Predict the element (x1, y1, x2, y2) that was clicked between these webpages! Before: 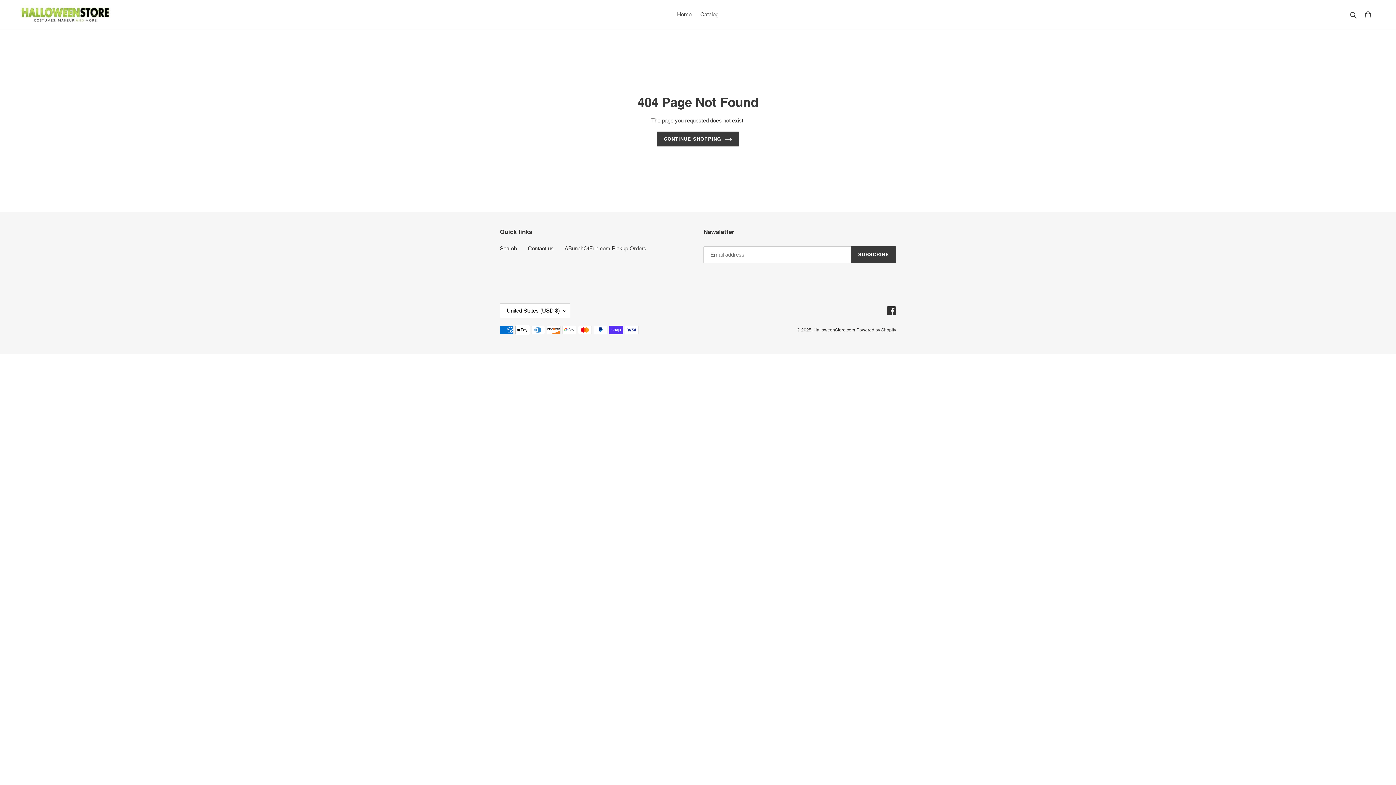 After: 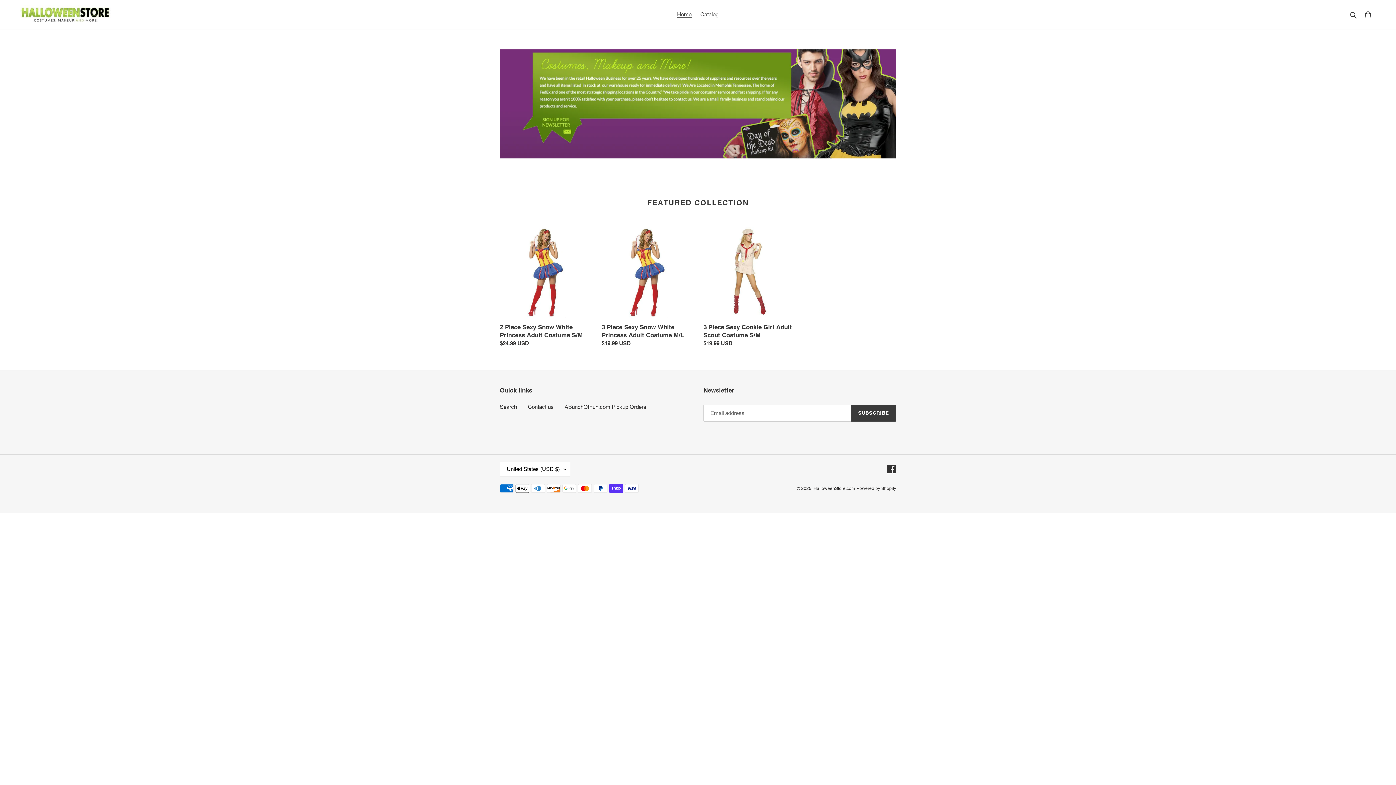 Action: bbox: (20, 5, 358, 23)